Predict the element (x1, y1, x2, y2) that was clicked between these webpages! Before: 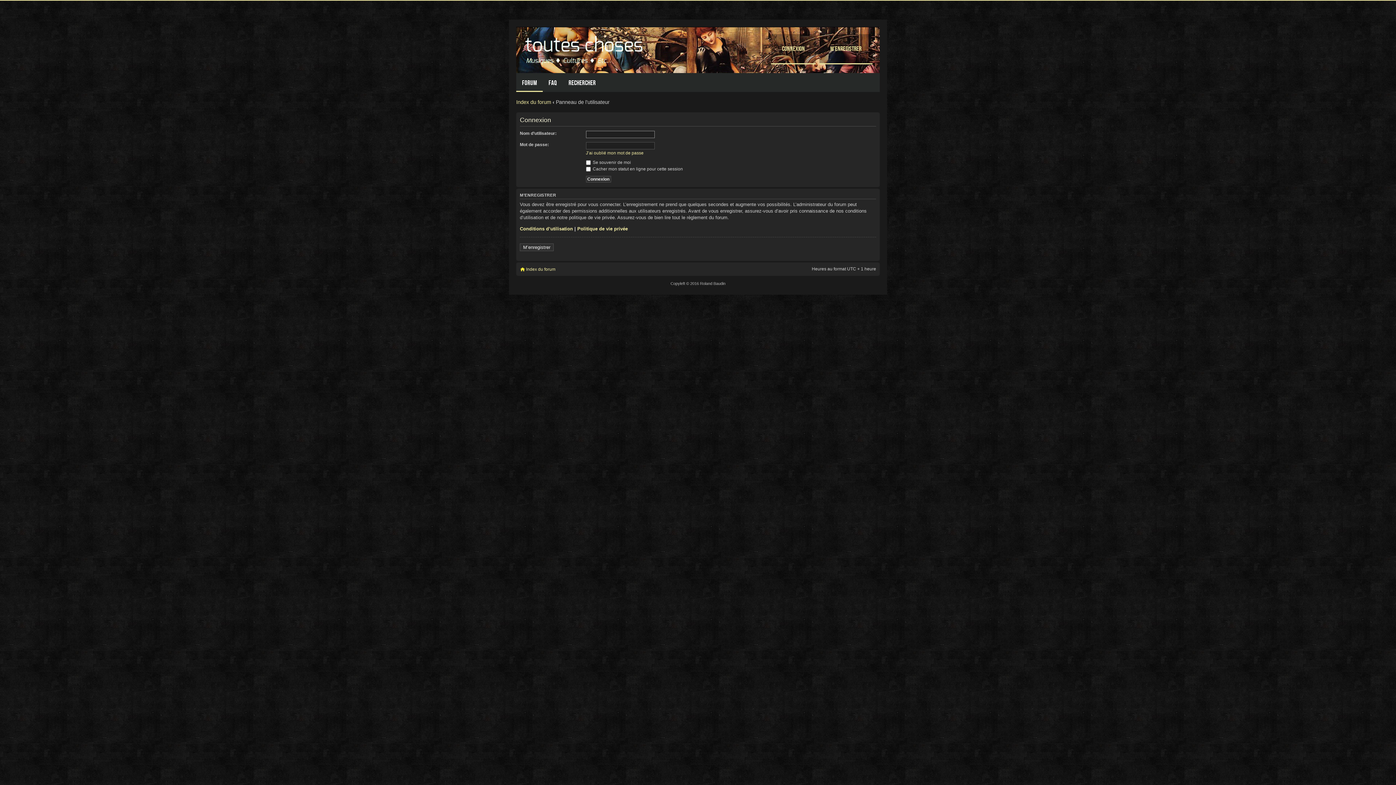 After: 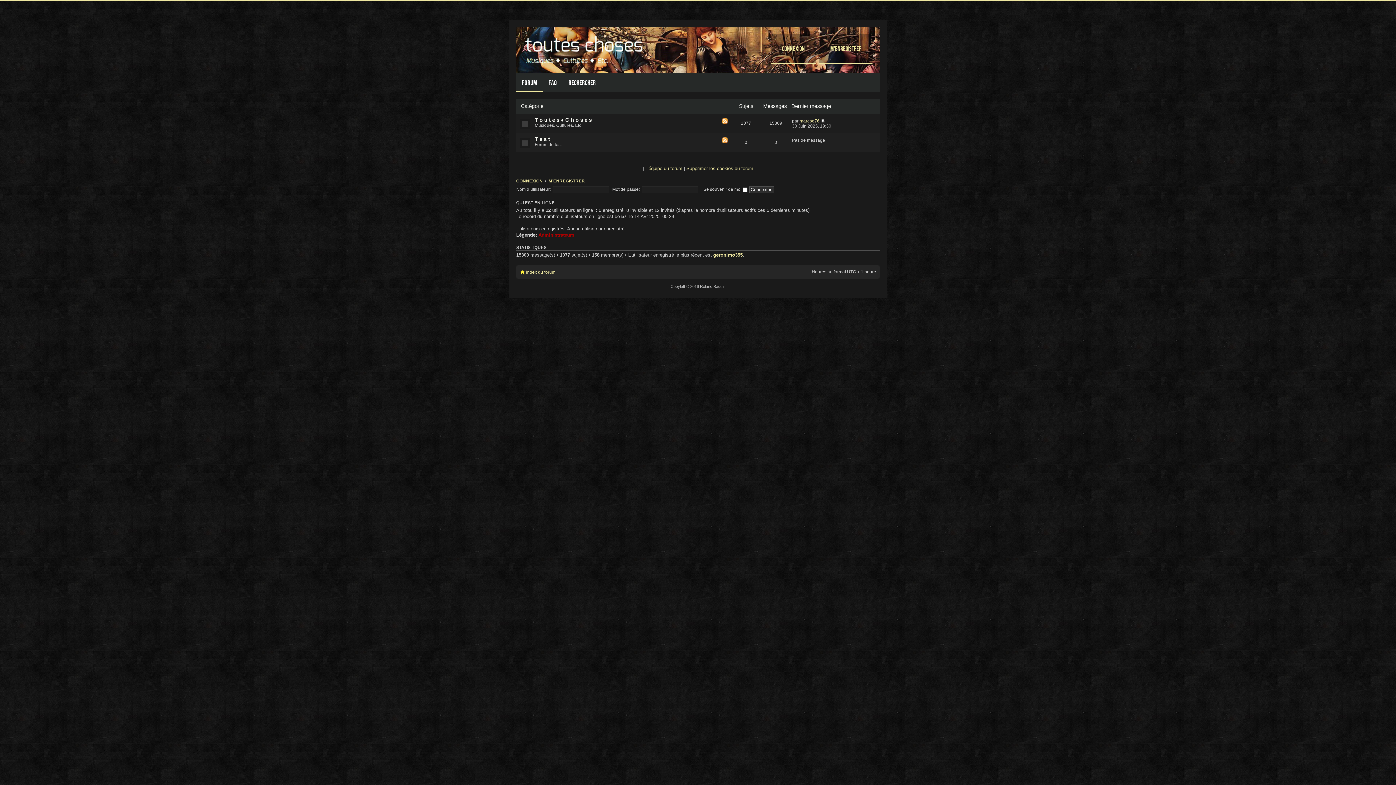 Action: label: Index du forum bbox: (516, 99, 551, 105)